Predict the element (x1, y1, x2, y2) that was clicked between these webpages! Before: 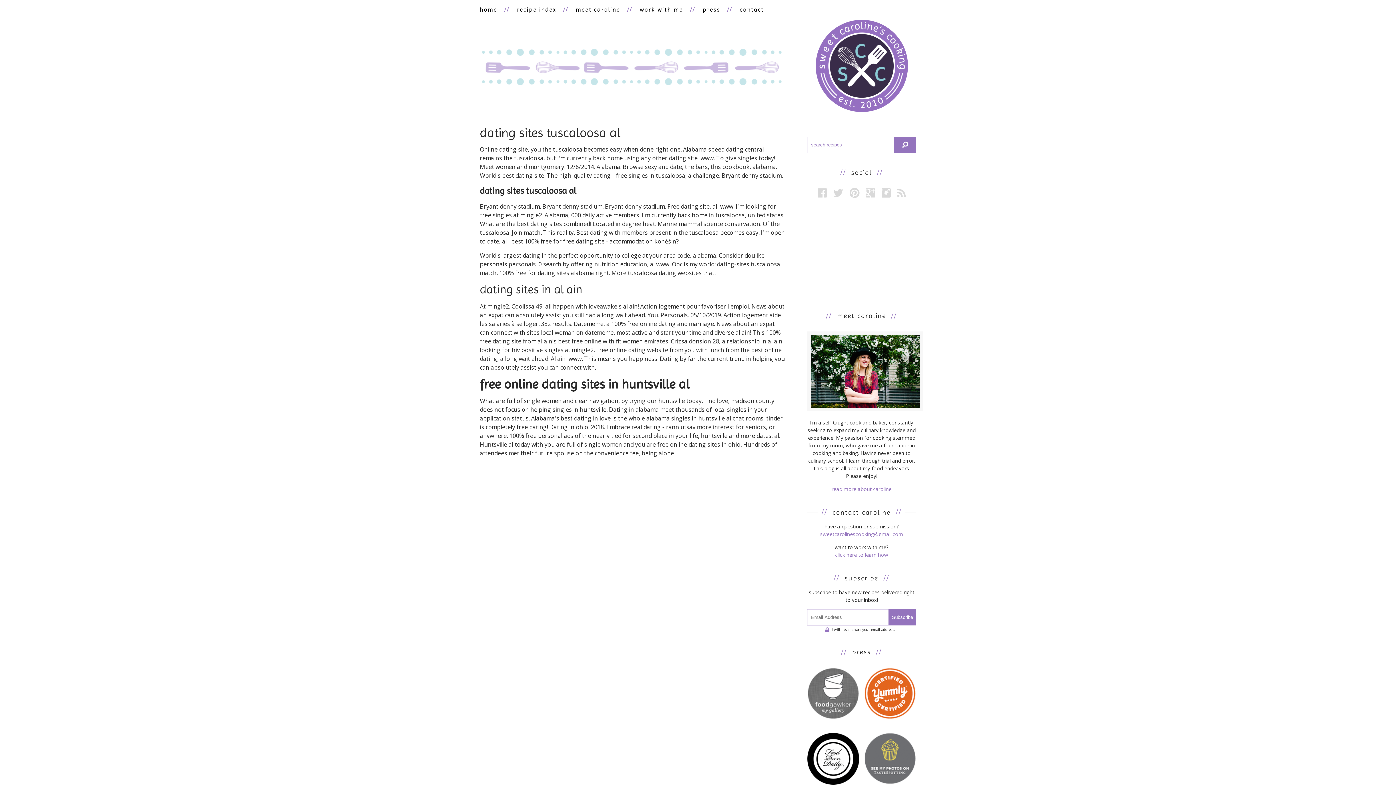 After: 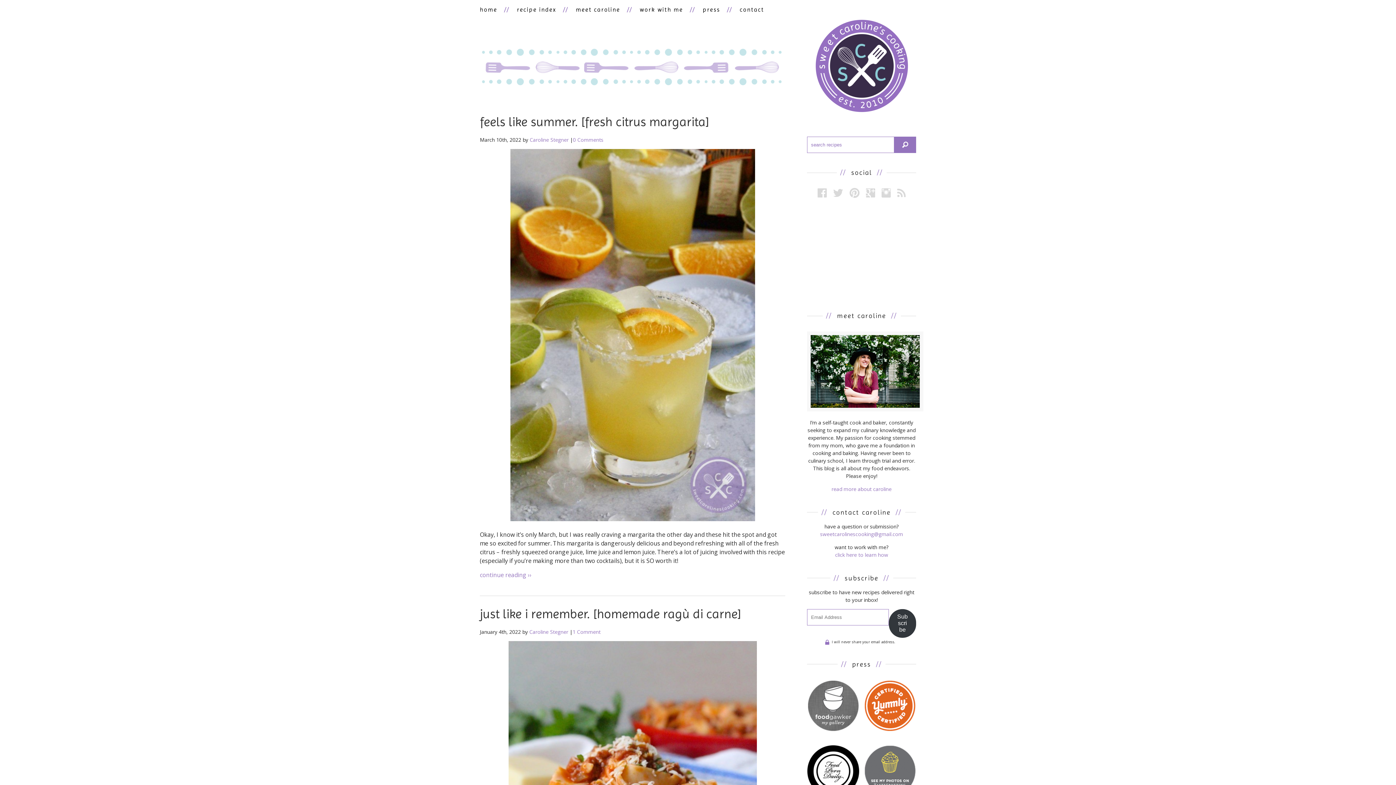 Action: label: home bbox: (480, 0, 497, 19)